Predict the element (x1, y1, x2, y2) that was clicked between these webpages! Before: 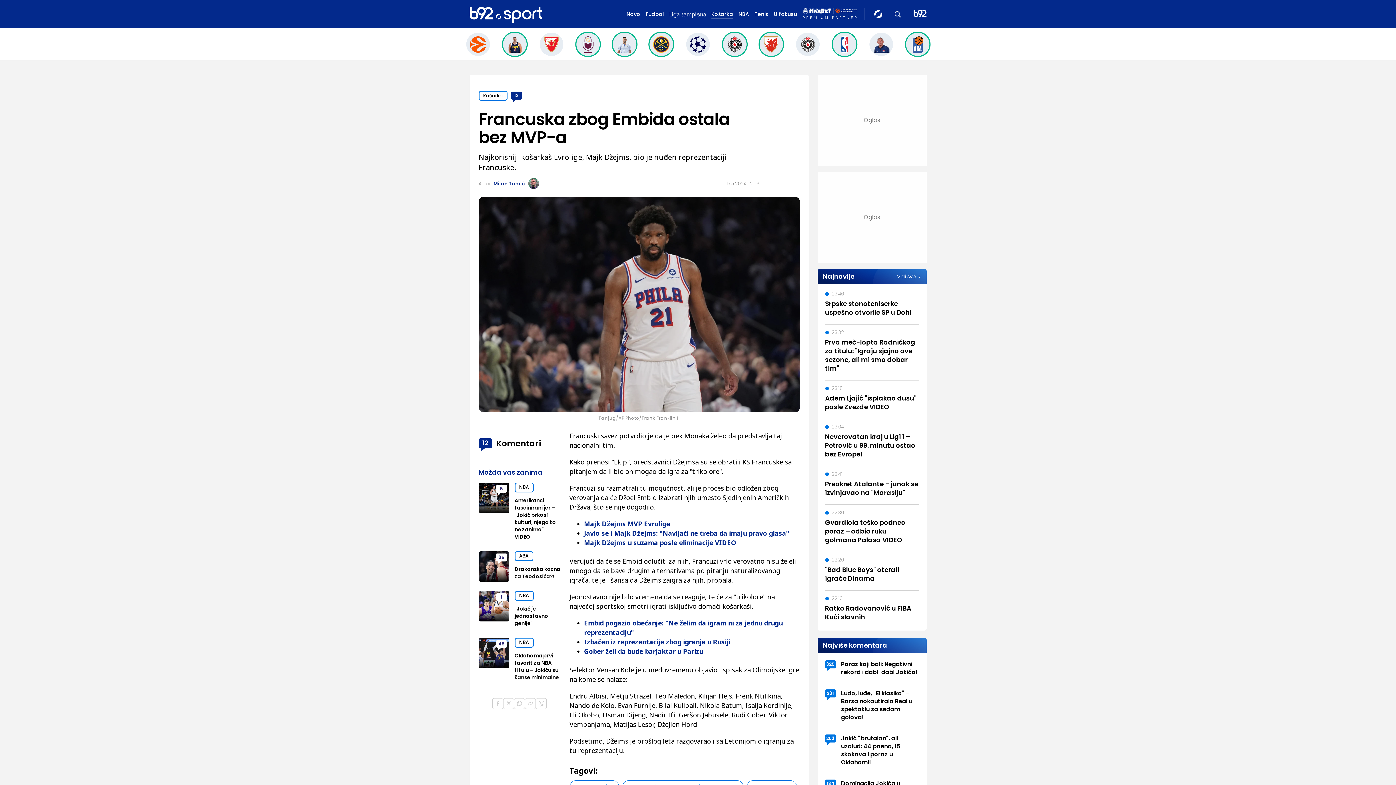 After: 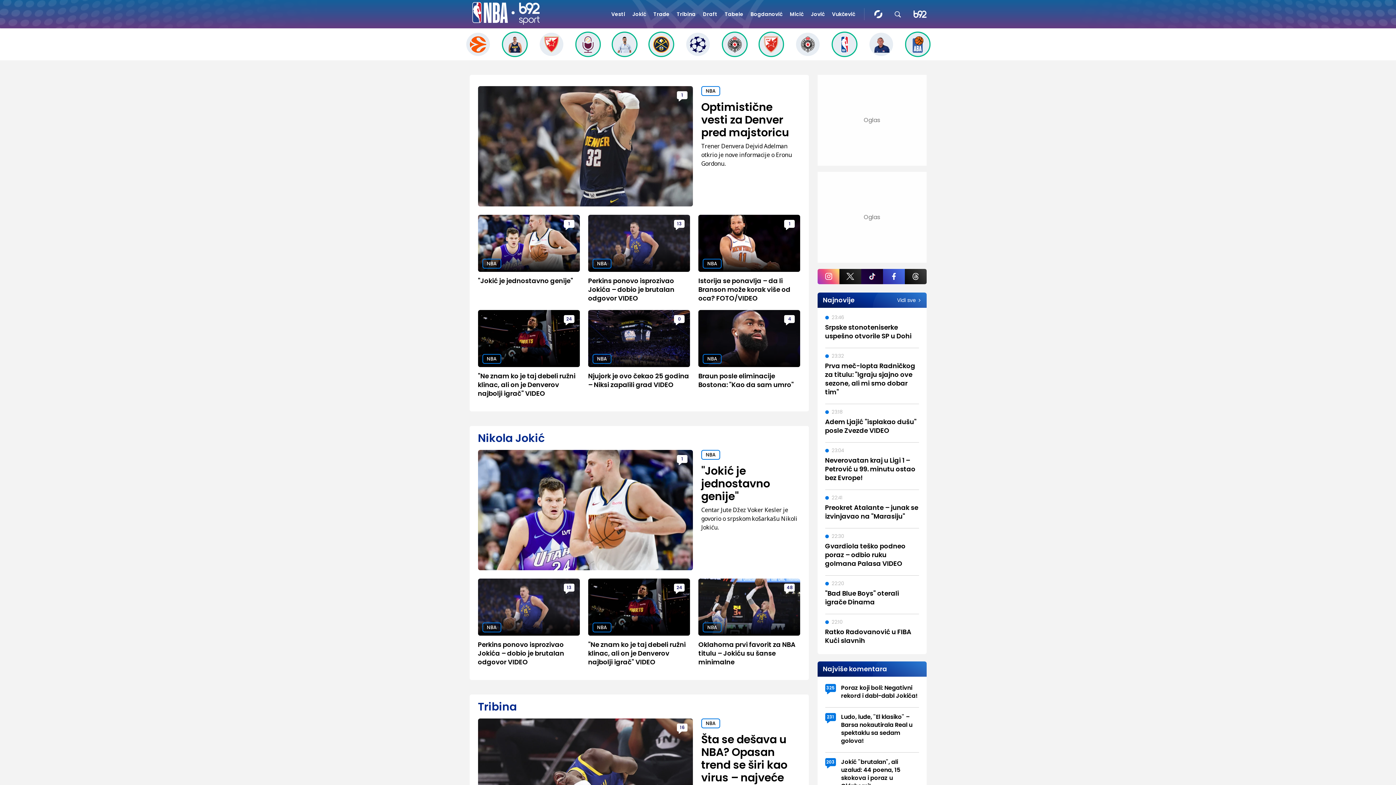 Action: bbox: (514, 638, 533, 647) label: NBA